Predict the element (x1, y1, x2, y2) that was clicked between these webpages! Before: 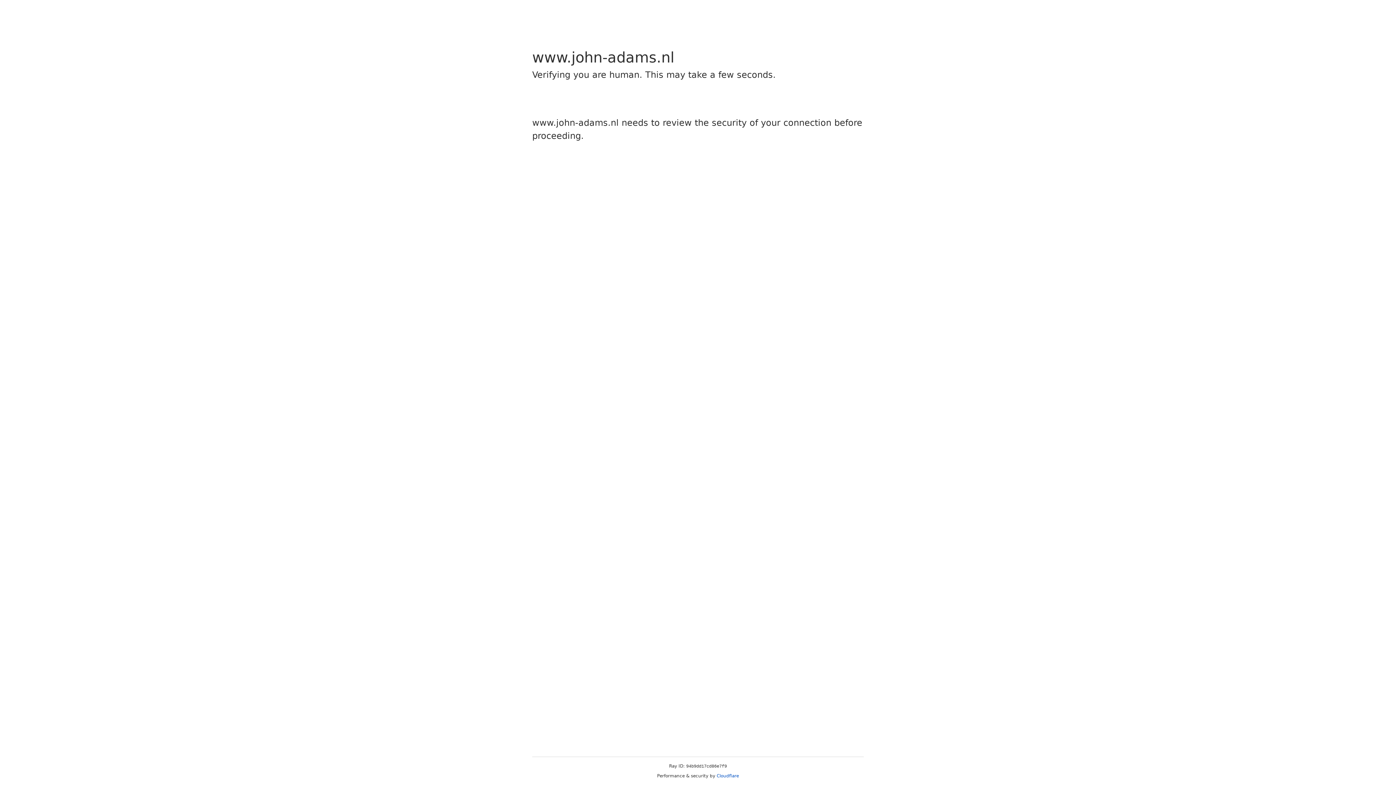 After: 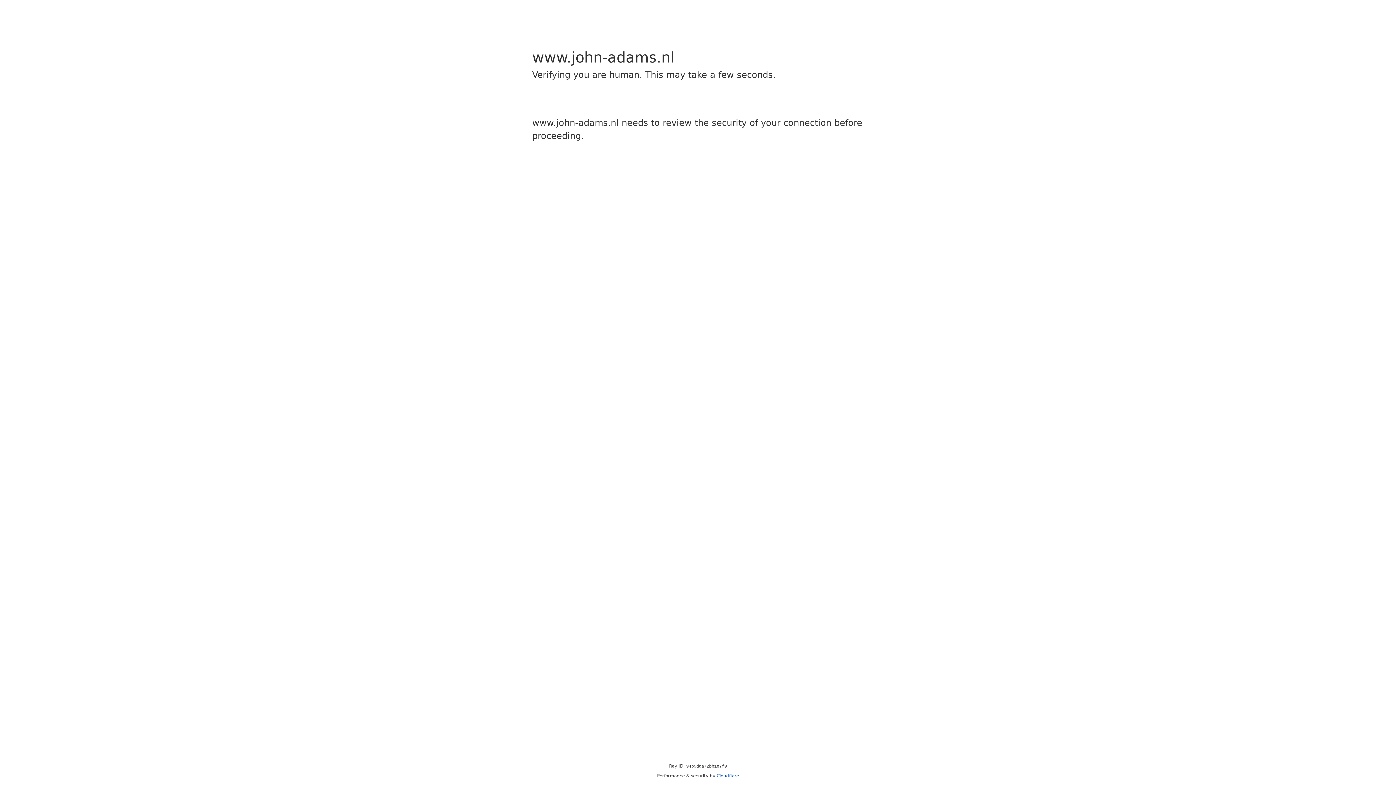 Action: label: Cloudflare bbox: (716, 773, 739, 778)